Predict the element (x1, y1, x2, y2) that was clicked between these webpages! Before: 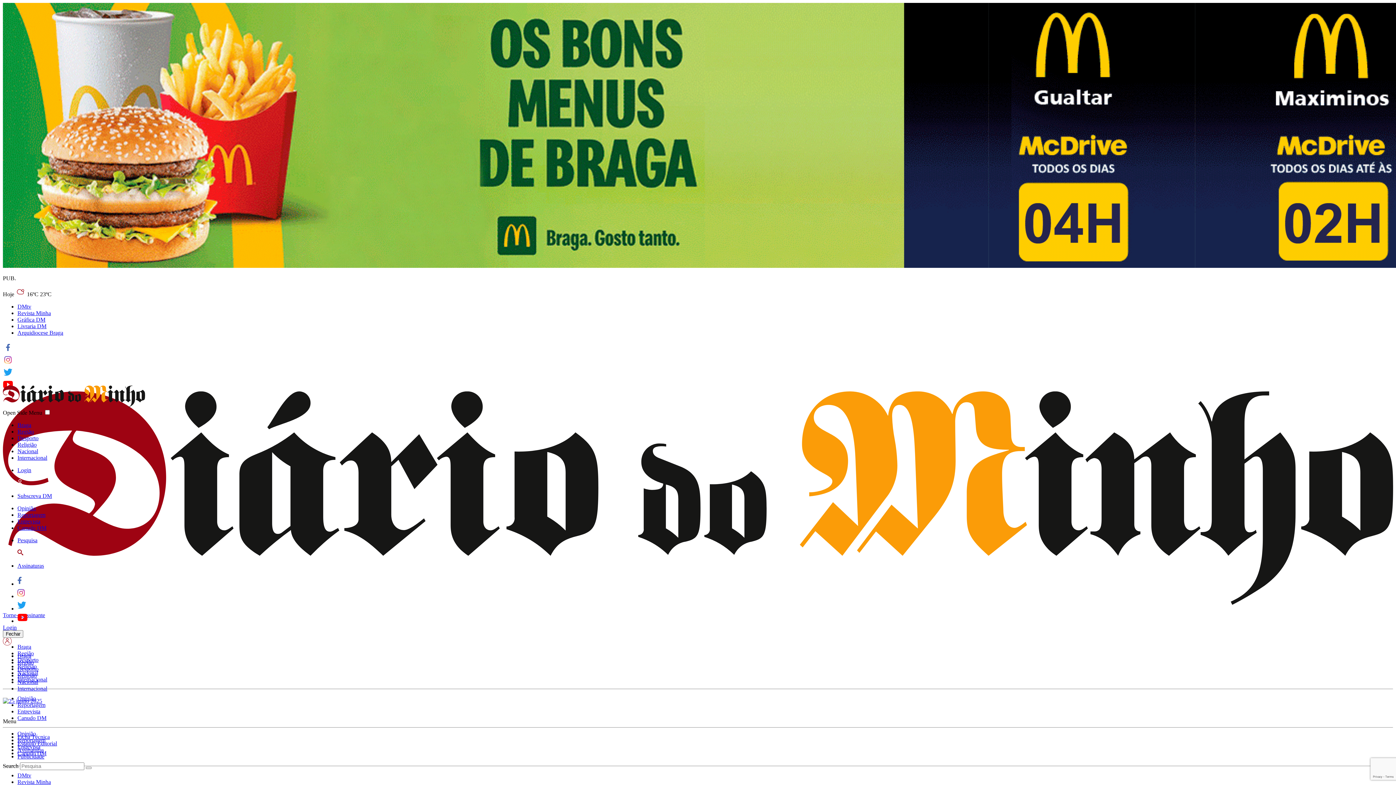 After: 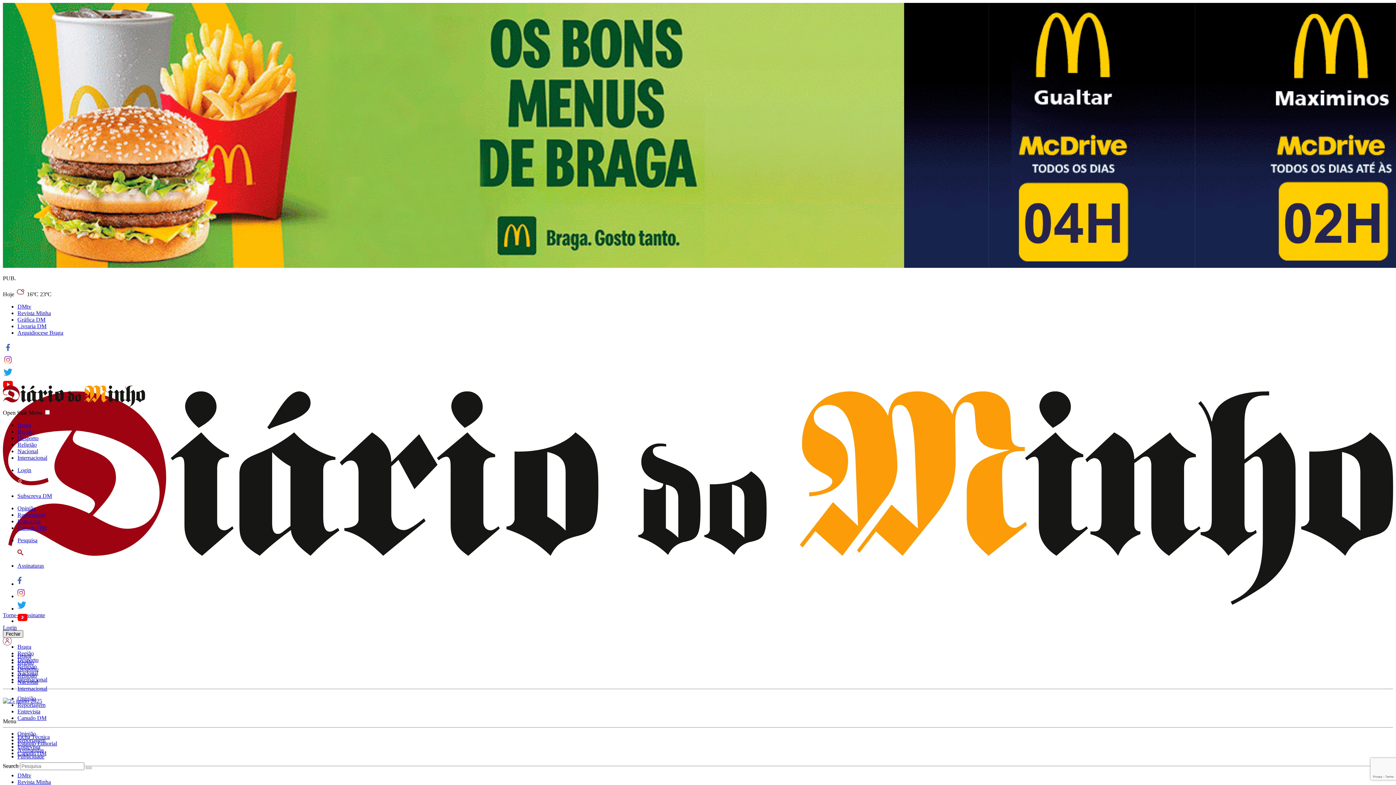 Action: label: Fechar bbox: (2, 630, 23, 638)